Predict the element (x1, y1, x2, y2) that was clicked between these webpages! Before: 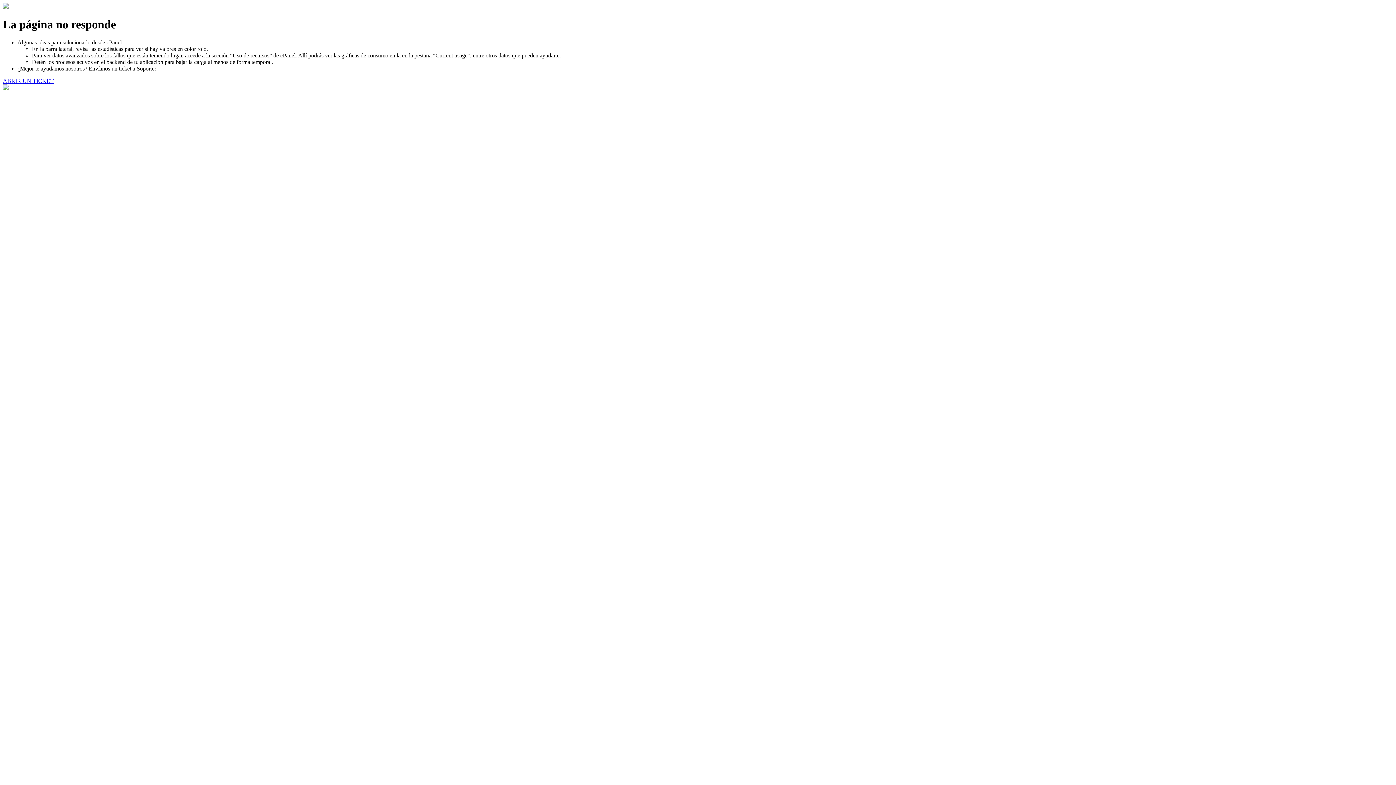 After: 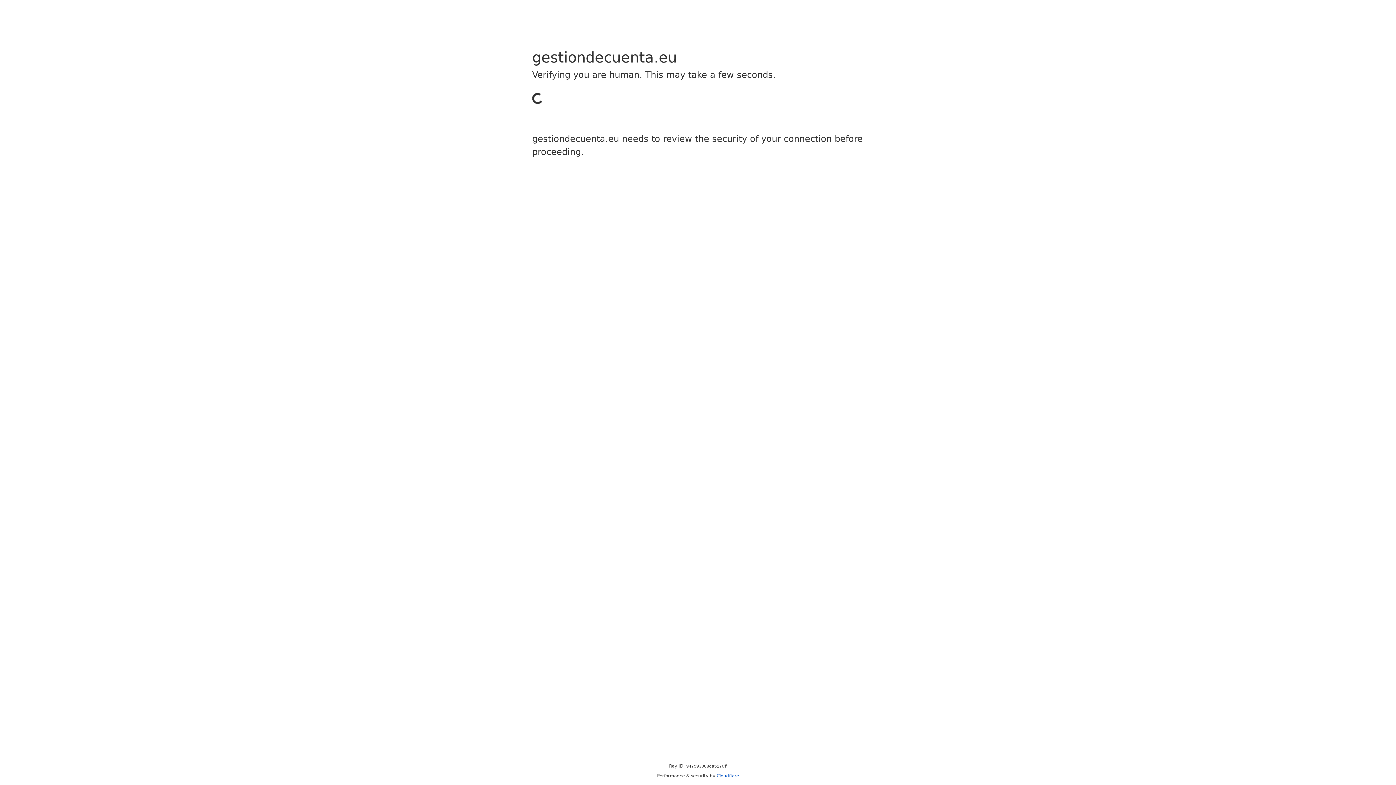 Action: bbox: (2, 77, 53, 83) label: ABRIR UN TICKET